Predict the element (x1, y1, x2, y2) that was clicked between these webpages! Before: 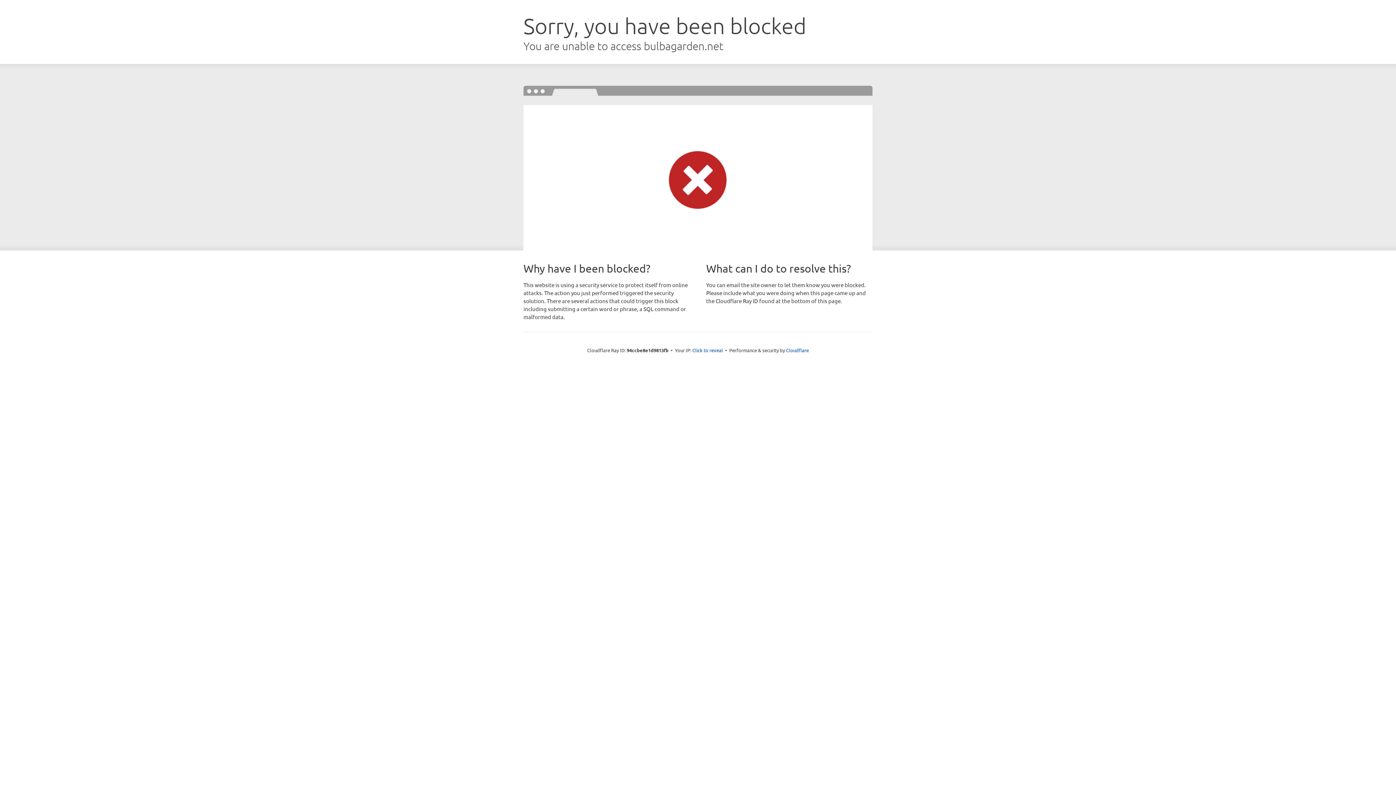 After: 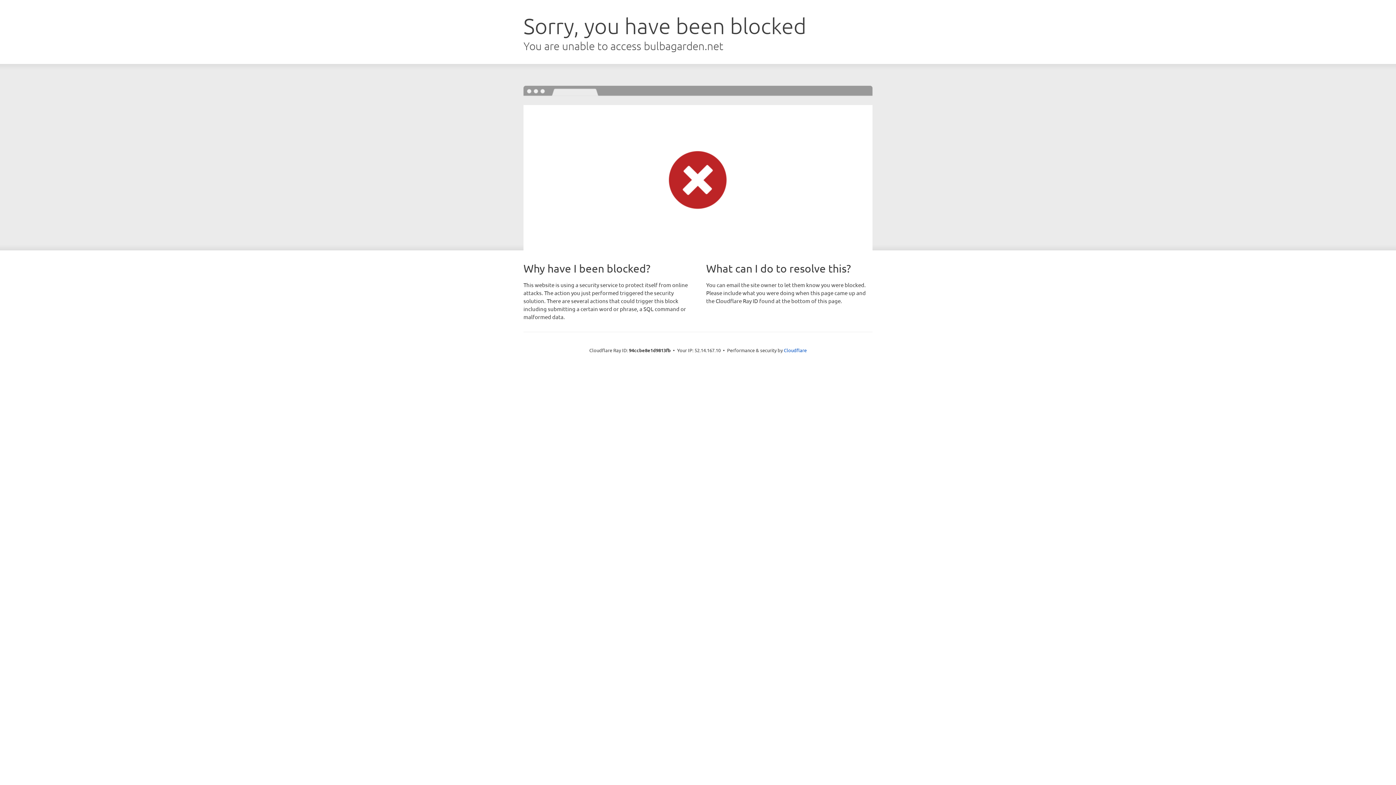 Action: label: Click to reveal bbox: (692, 346, 723, 353)